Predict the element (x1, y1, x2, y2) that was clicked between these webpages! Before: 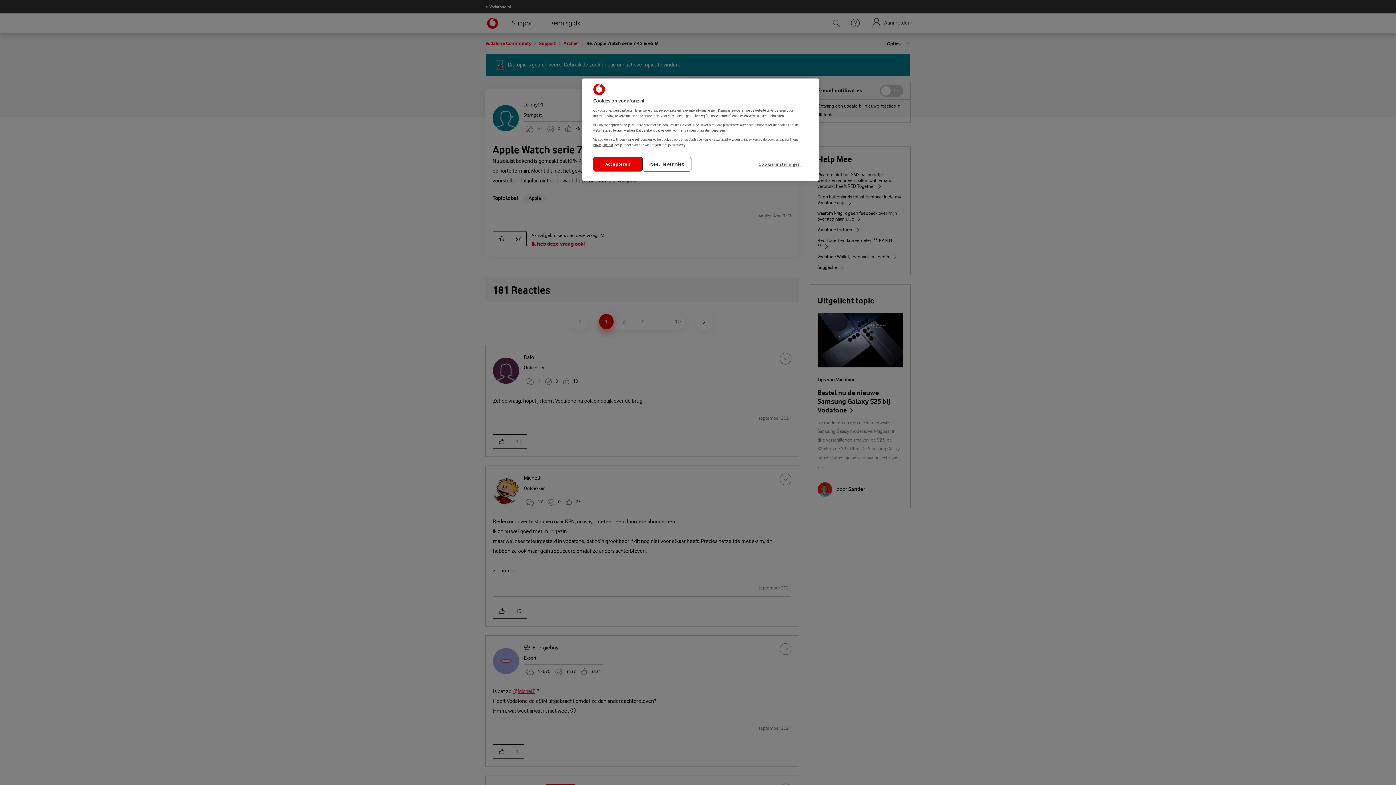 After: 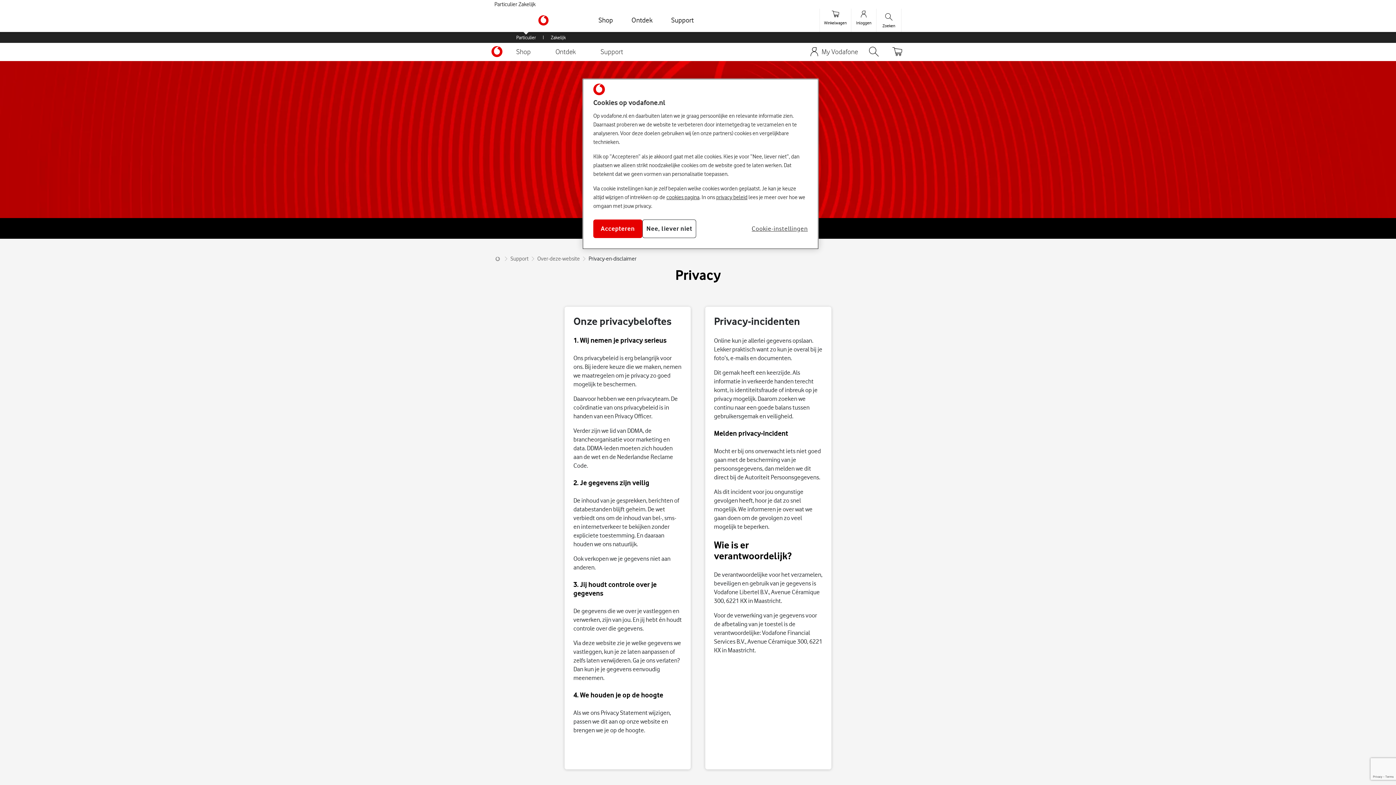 Action: label: privacy beleid bbox: (593, 142, 613, 146)